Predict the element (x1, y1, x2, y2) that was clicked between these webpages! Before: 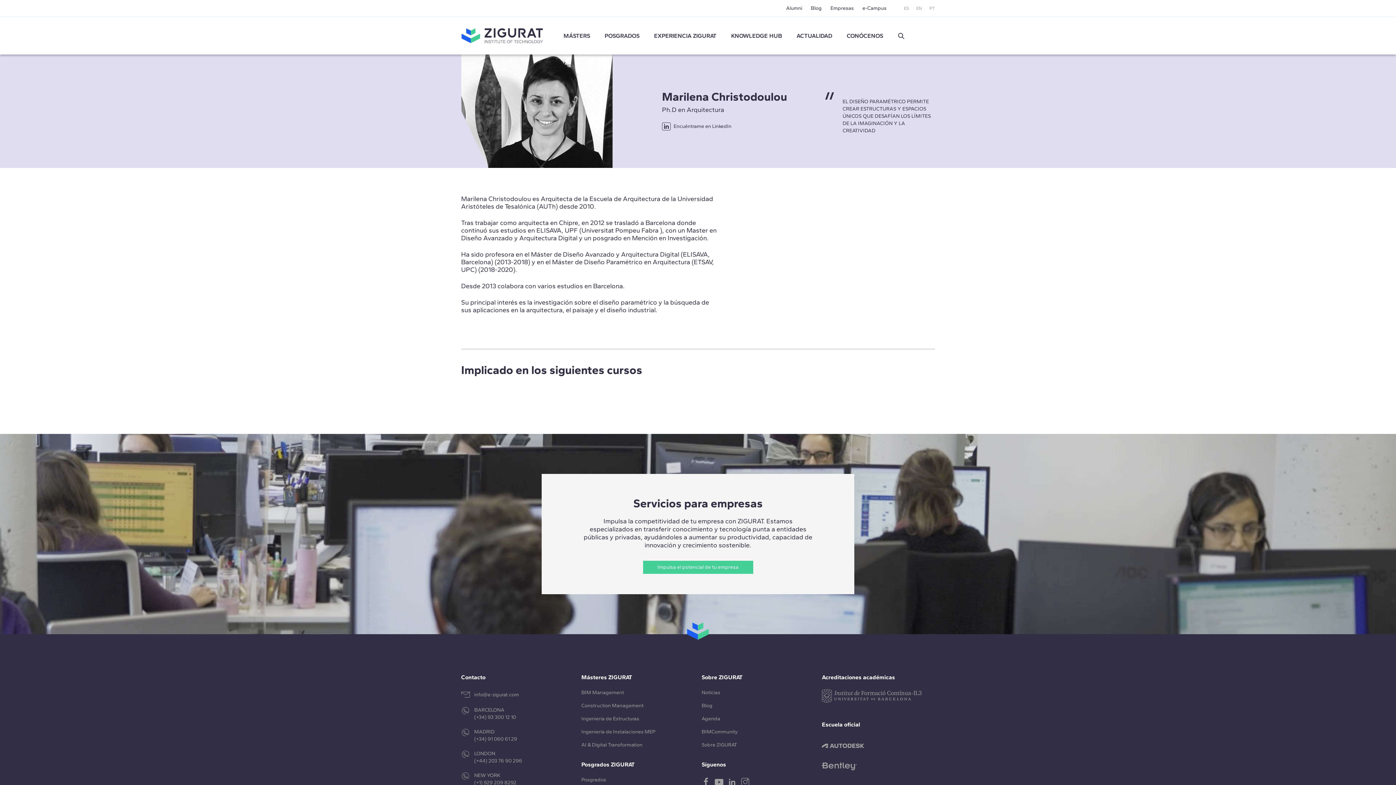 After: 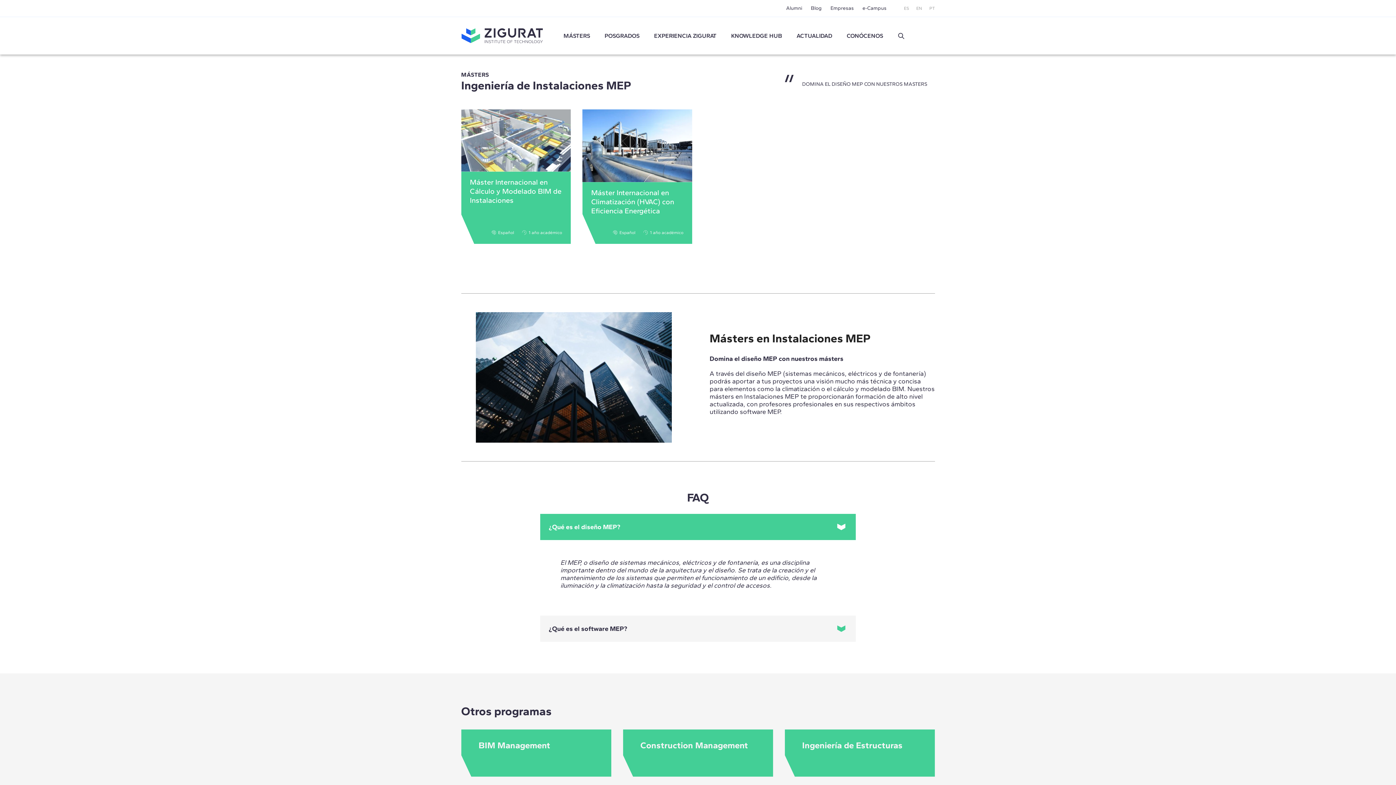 Action: bbox: (581, 729, 655, 735) label: Ingeniería de Instalaciones MEP